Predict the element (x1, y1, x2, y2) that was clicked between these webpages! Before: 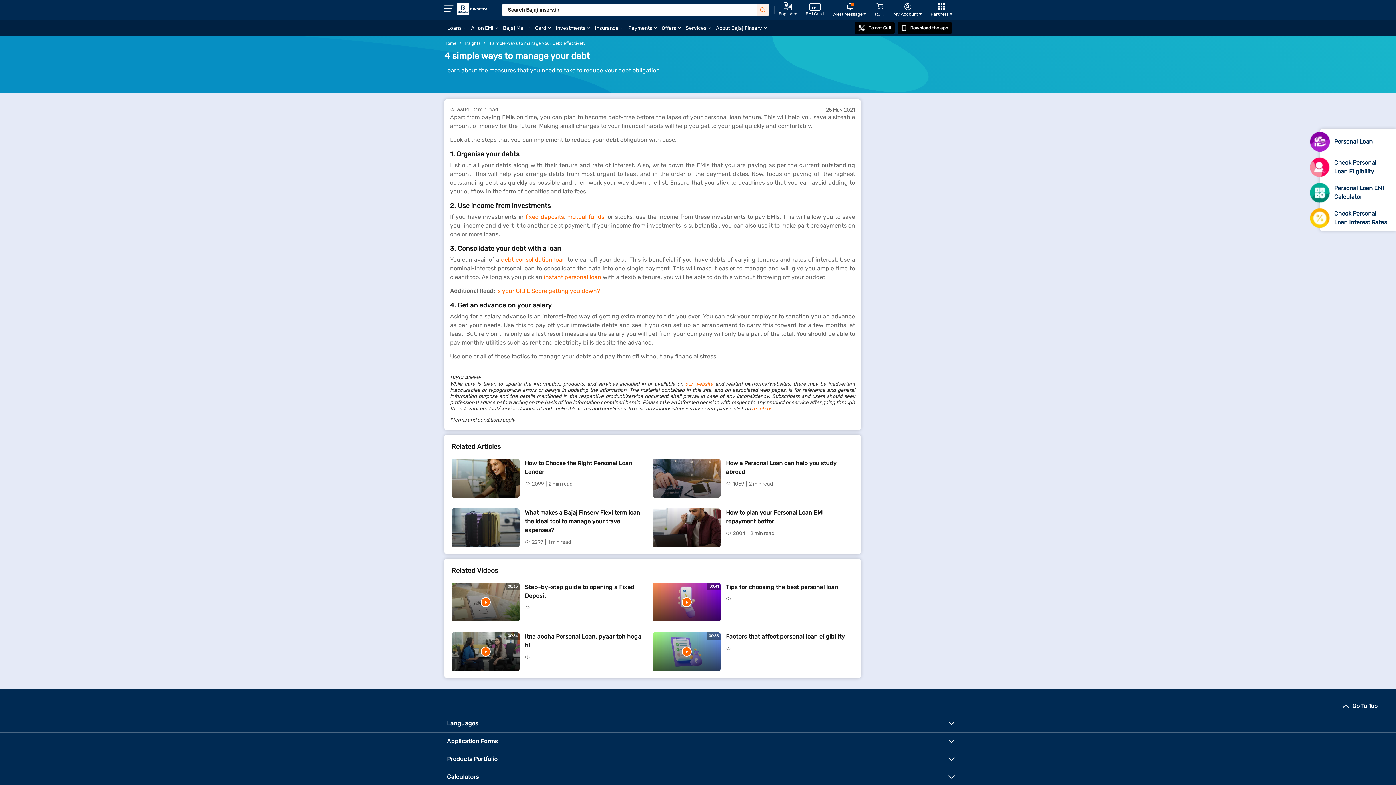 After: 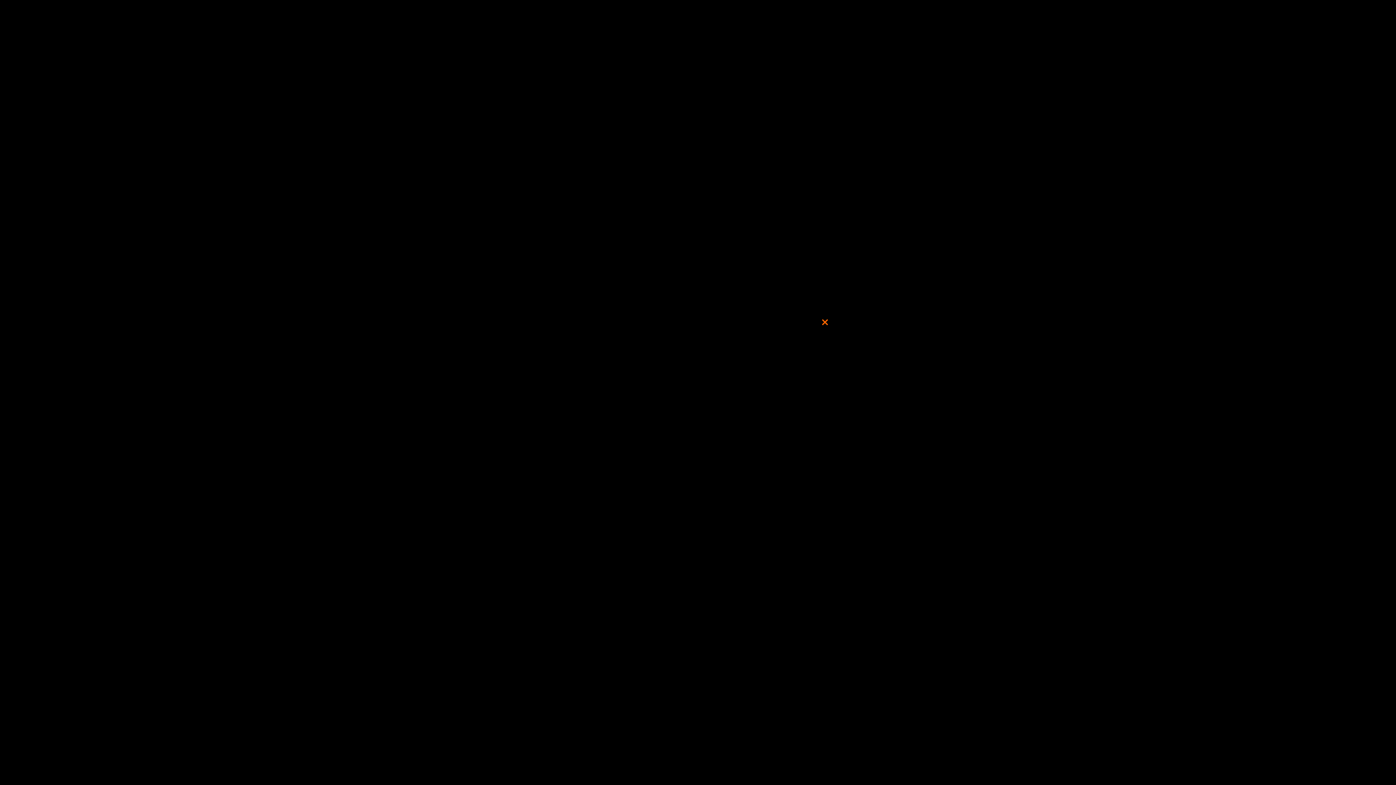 Action: bbox: (451, 583, 646, 621) label: 00:35
‌
Step-by-step guide to opening a Fixed Deposit